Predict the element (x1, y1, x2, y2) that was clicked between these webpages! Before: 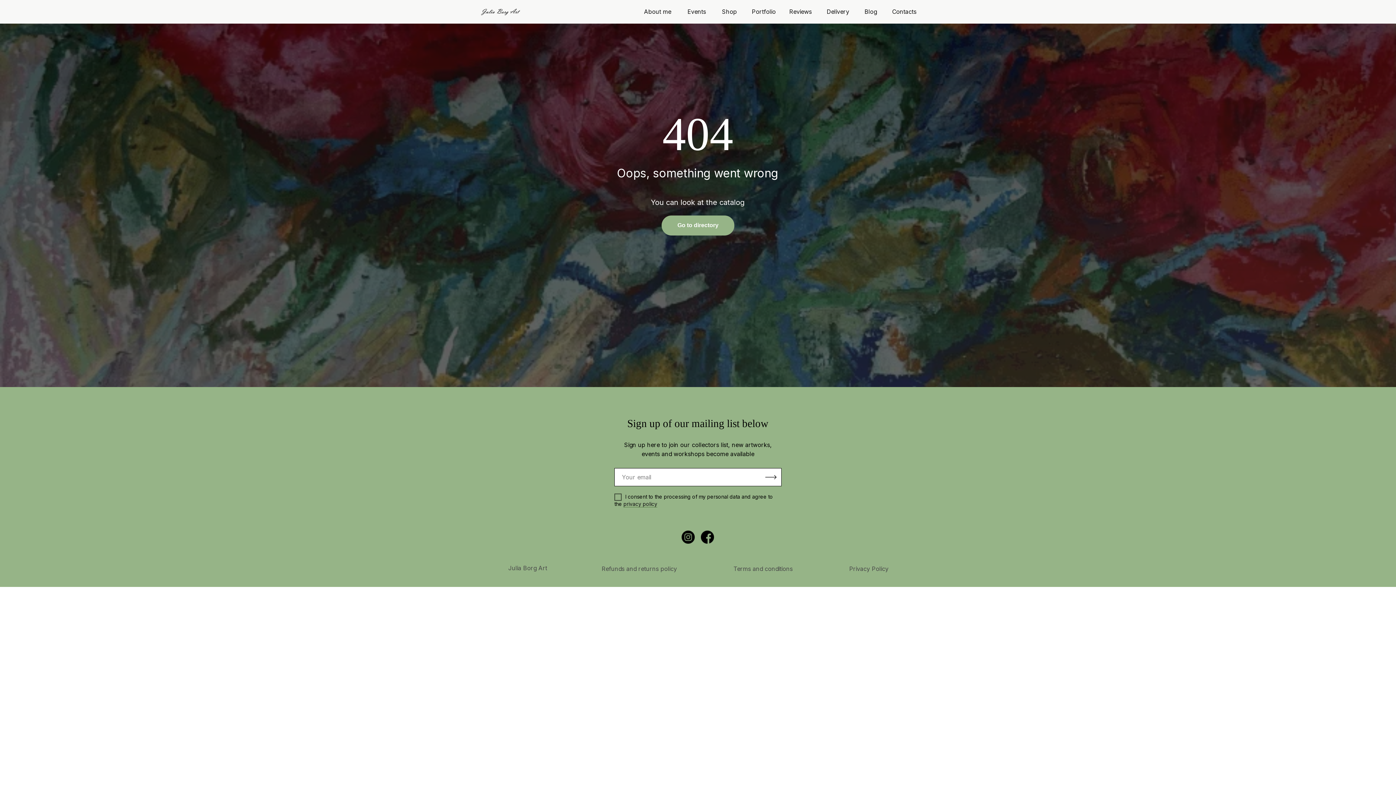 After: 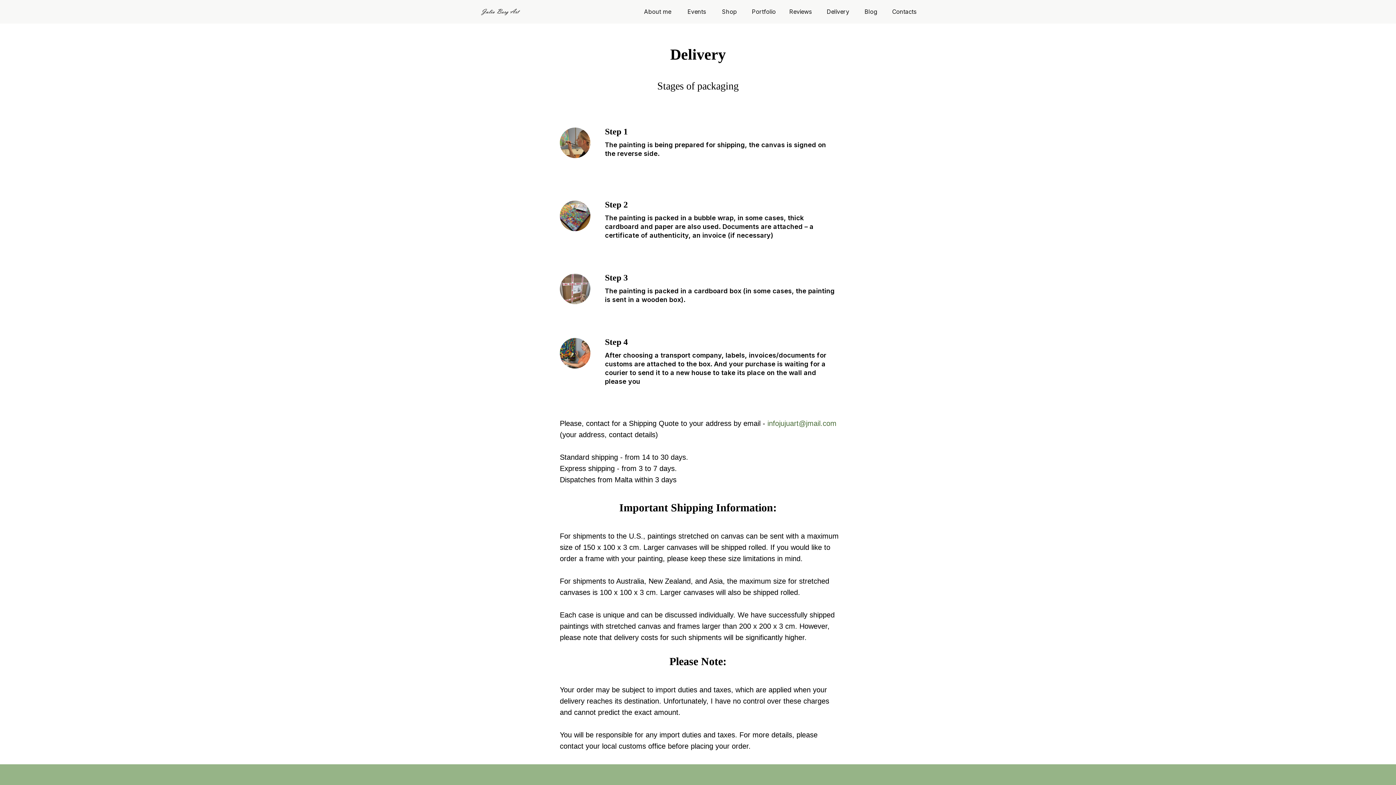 Action: label: Delivery bbox: (826, 1, 849, 21)